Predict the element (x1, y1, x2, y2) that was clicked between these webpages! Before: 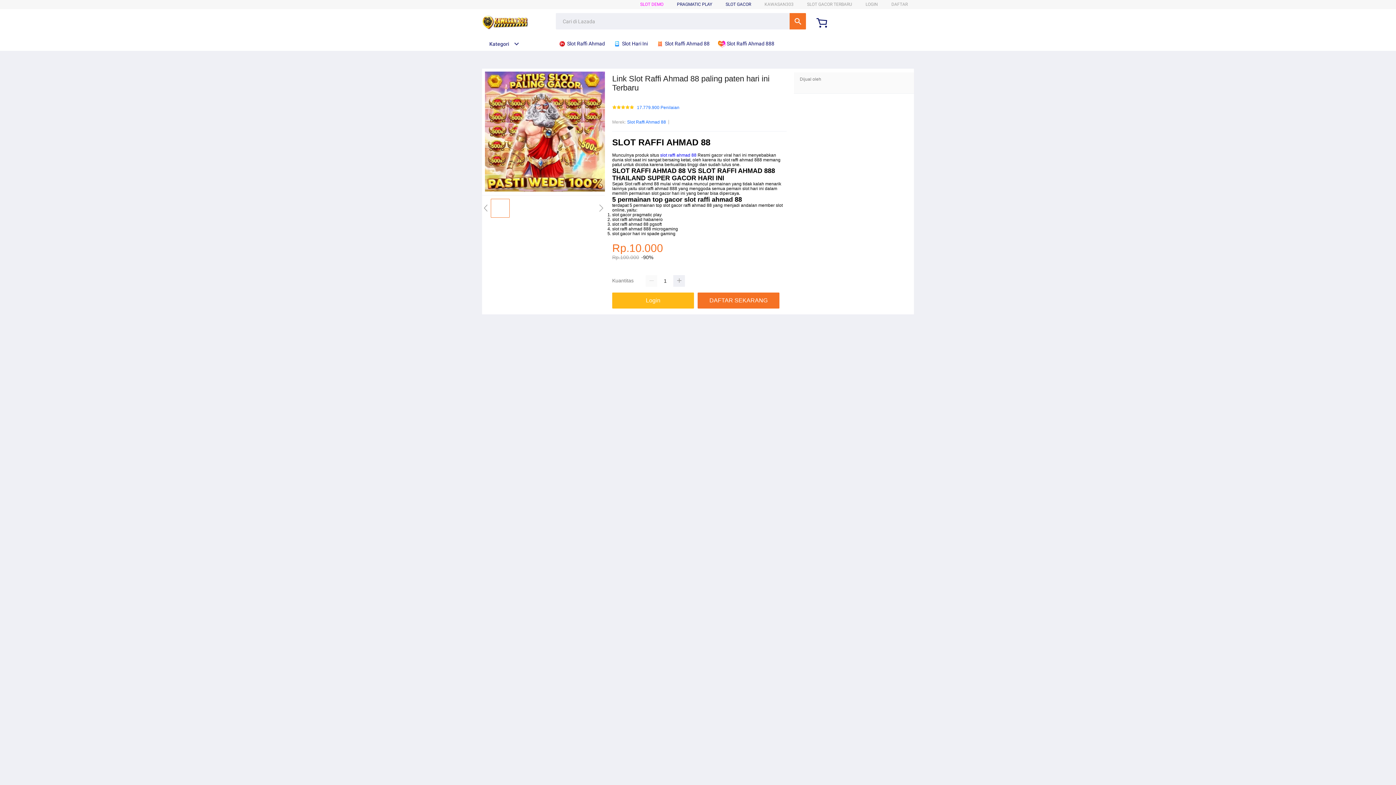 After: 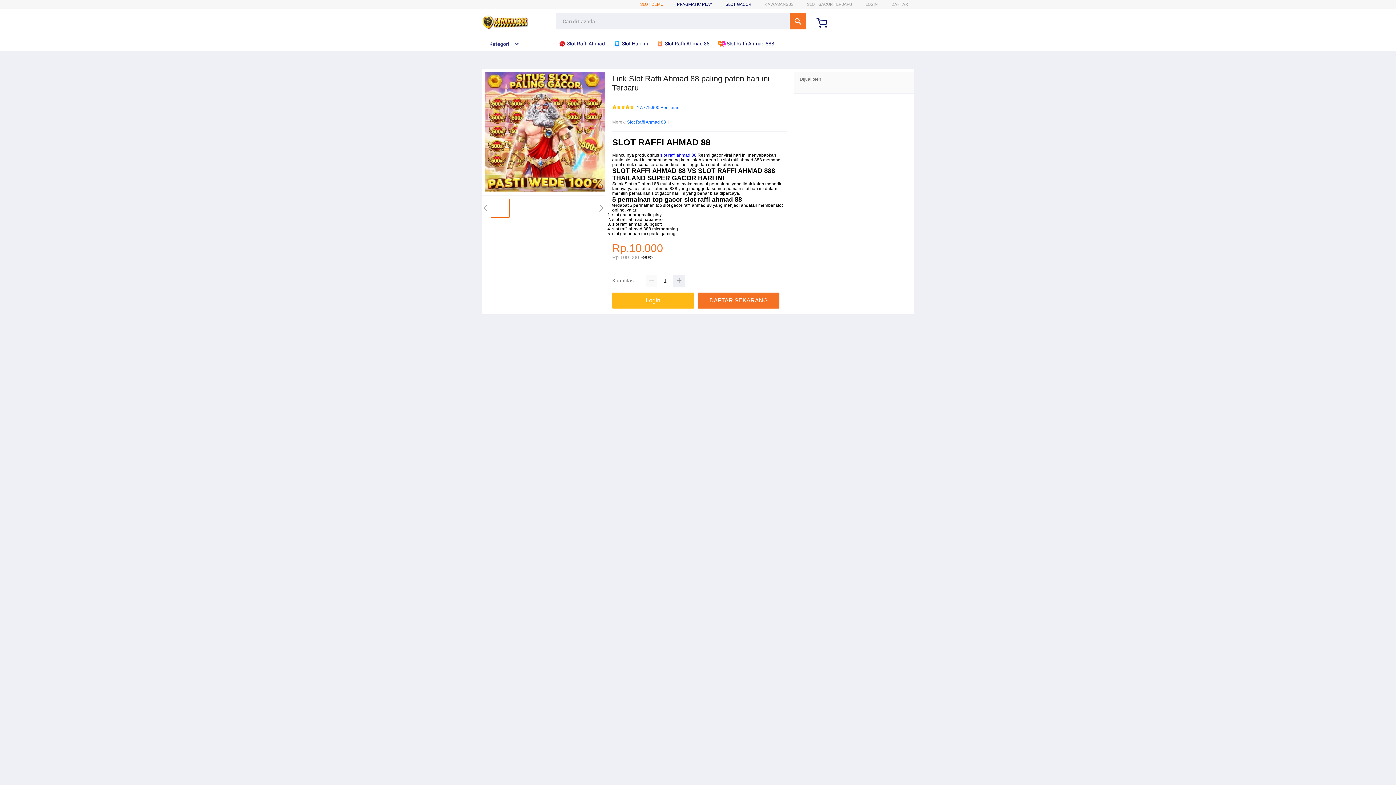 Action: bbox: (640, 1, 663, 6) label: SLOT DEMO